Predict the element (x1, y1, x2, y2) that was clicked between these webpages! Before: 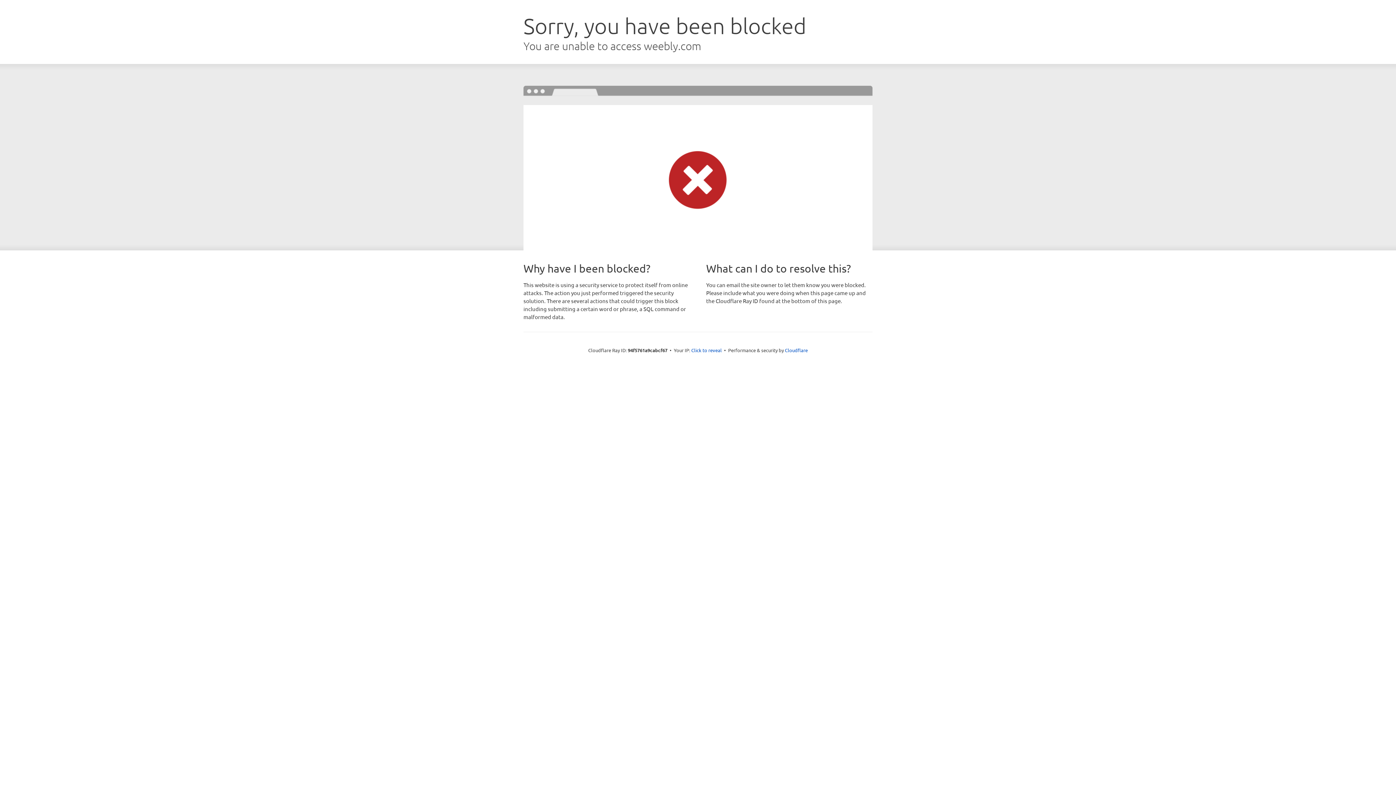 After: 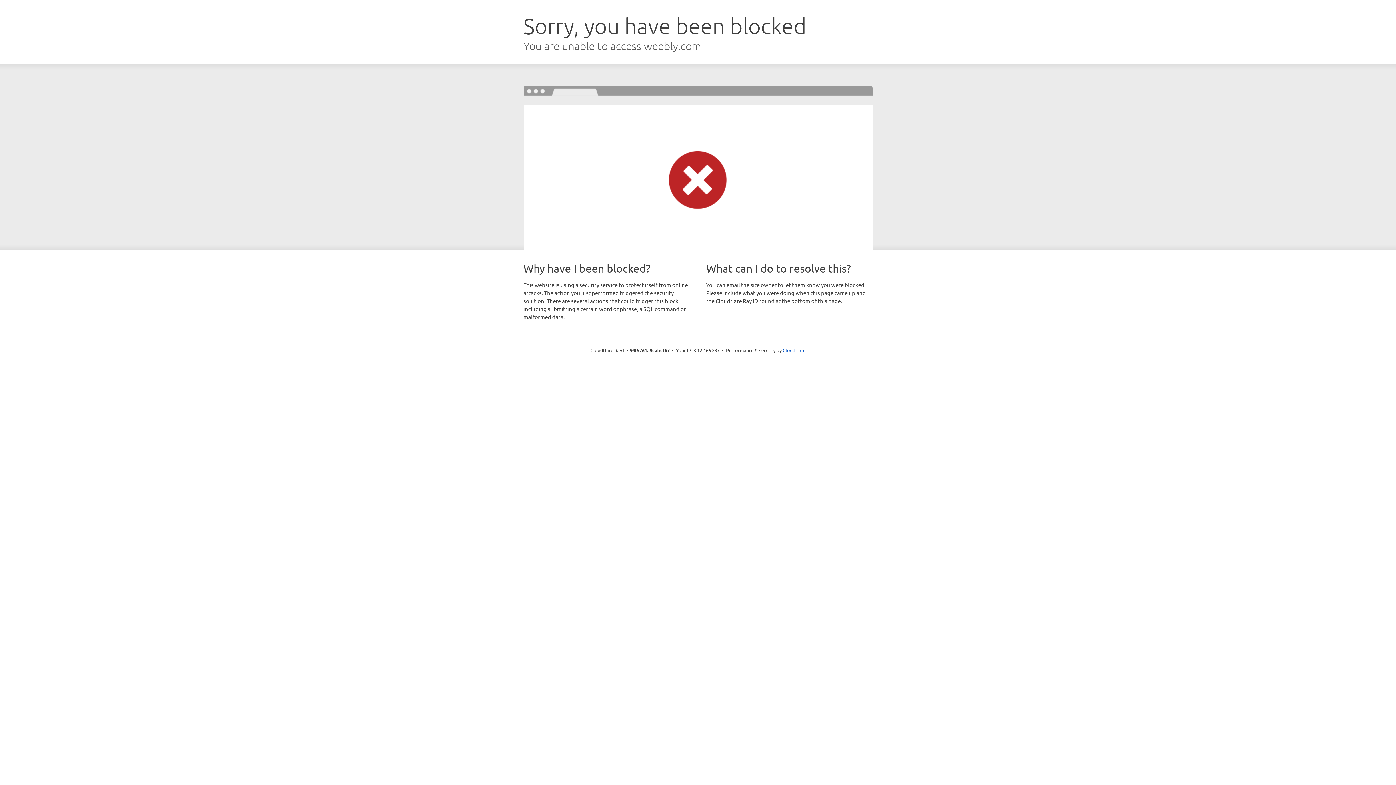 Action: label: Click to reveal bbox: (691, 346, 722, 353)